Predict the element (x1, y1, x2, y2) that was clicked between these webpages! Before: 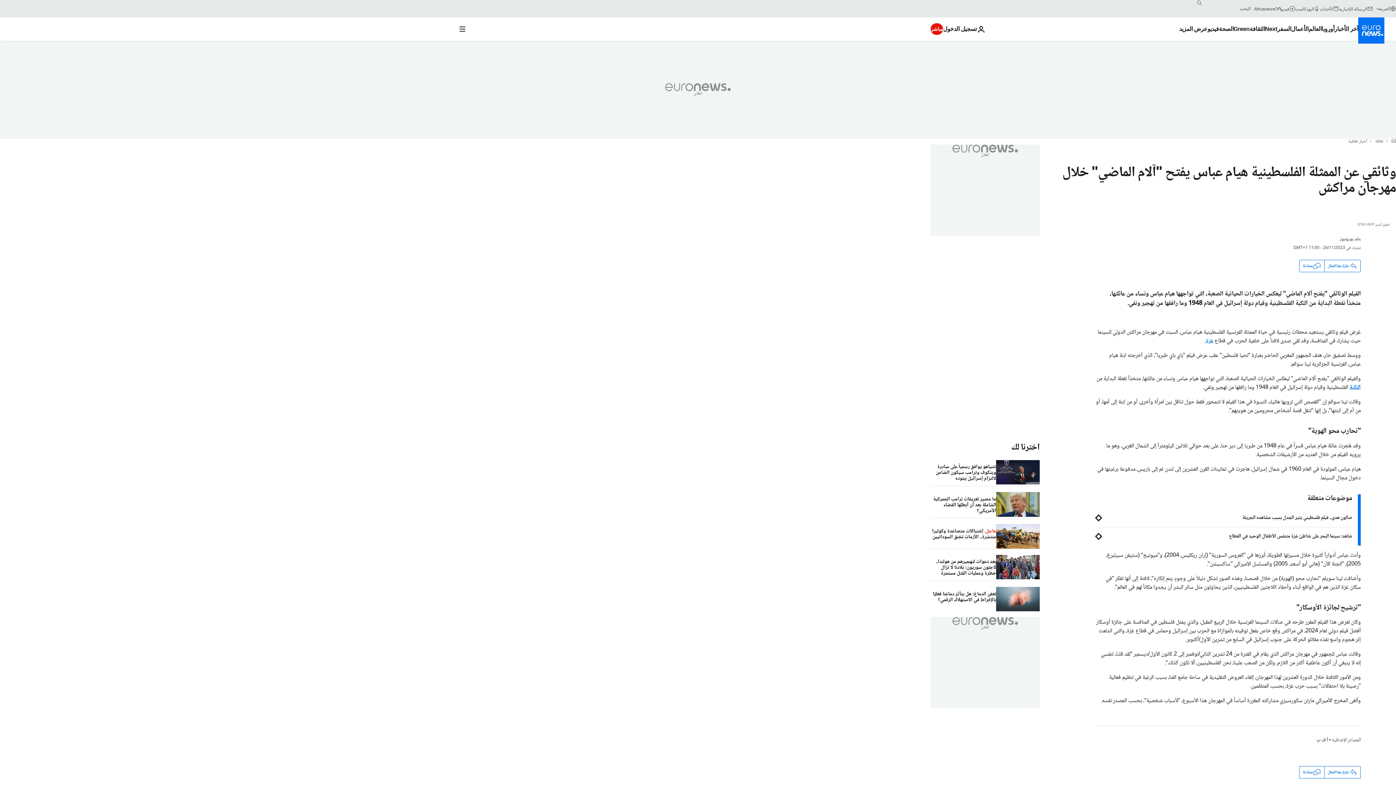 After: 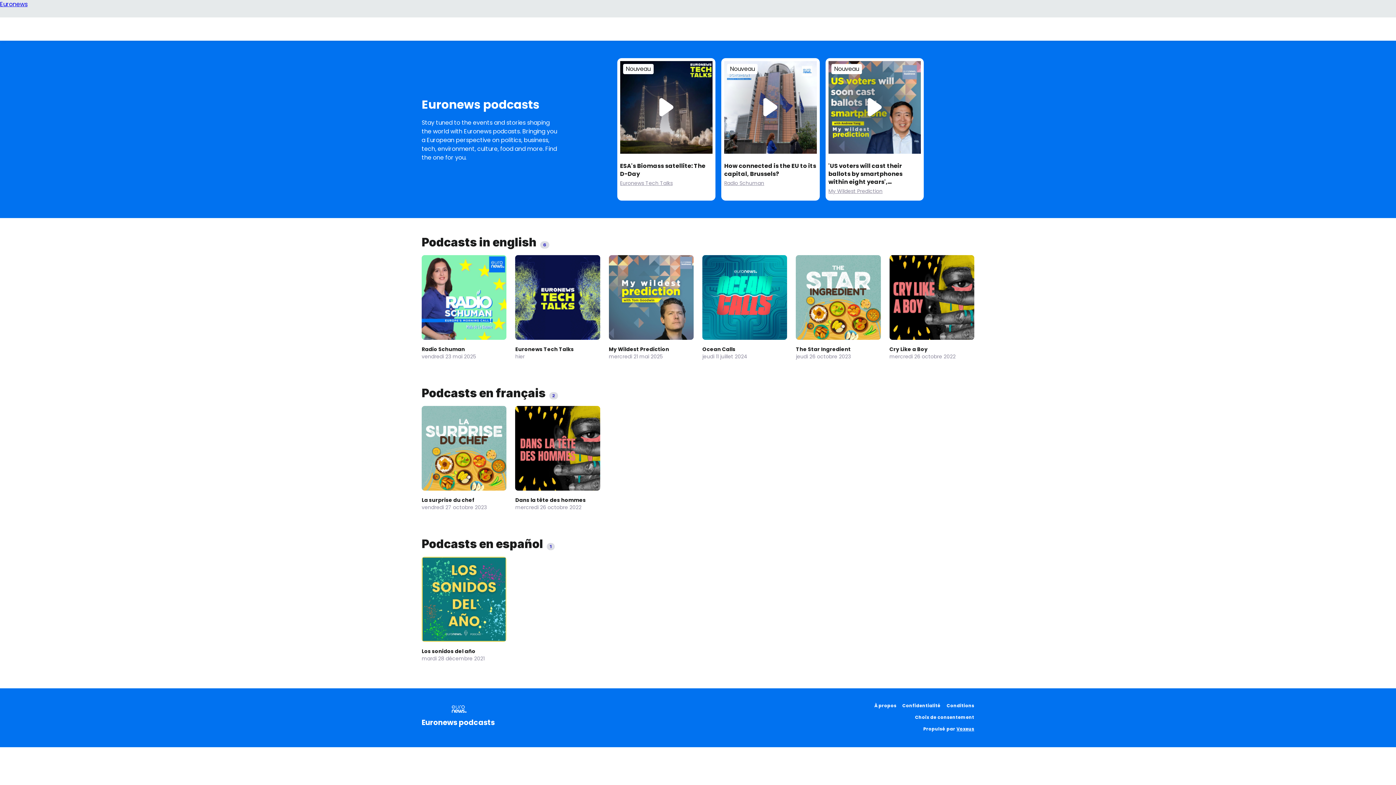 Action: bbox: (1295, 5, 1320, 11) label: البودكاست